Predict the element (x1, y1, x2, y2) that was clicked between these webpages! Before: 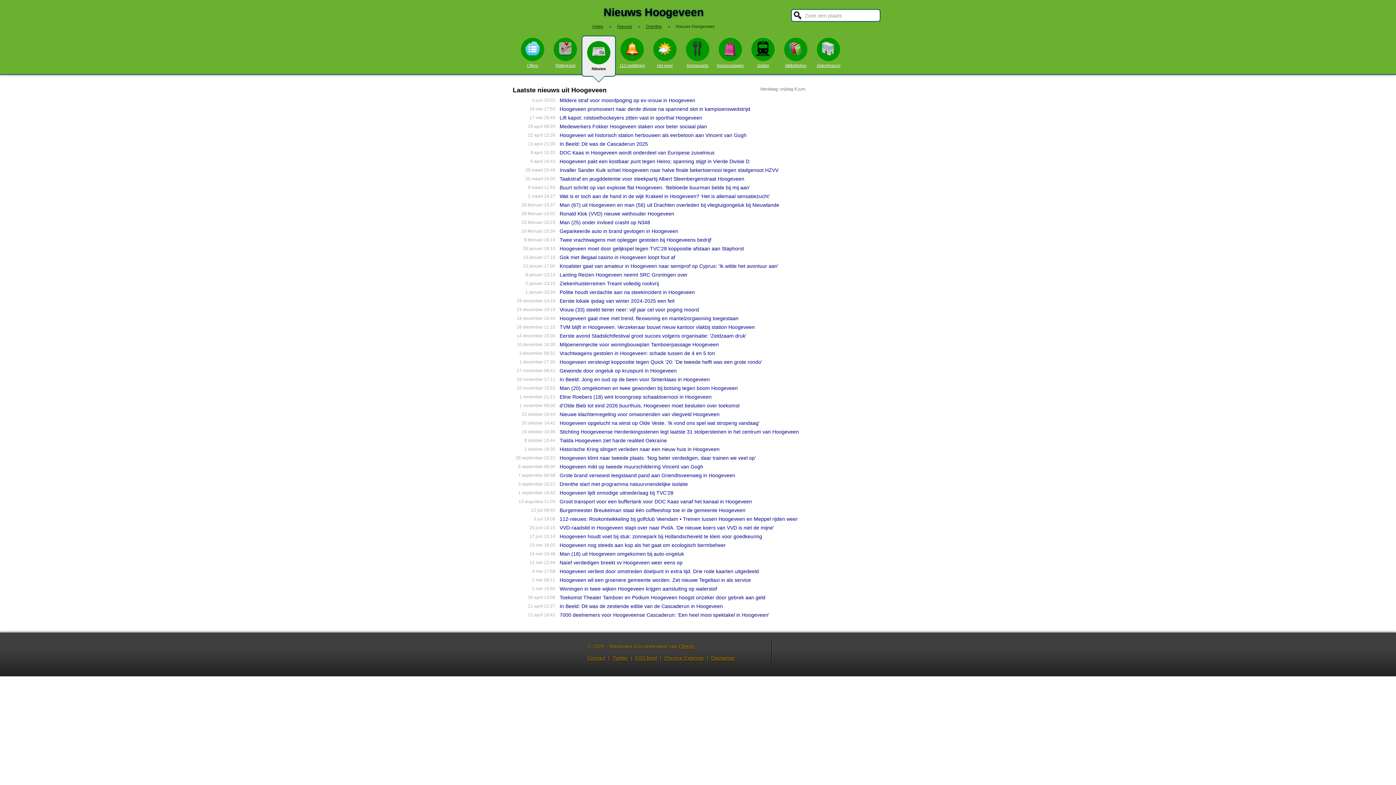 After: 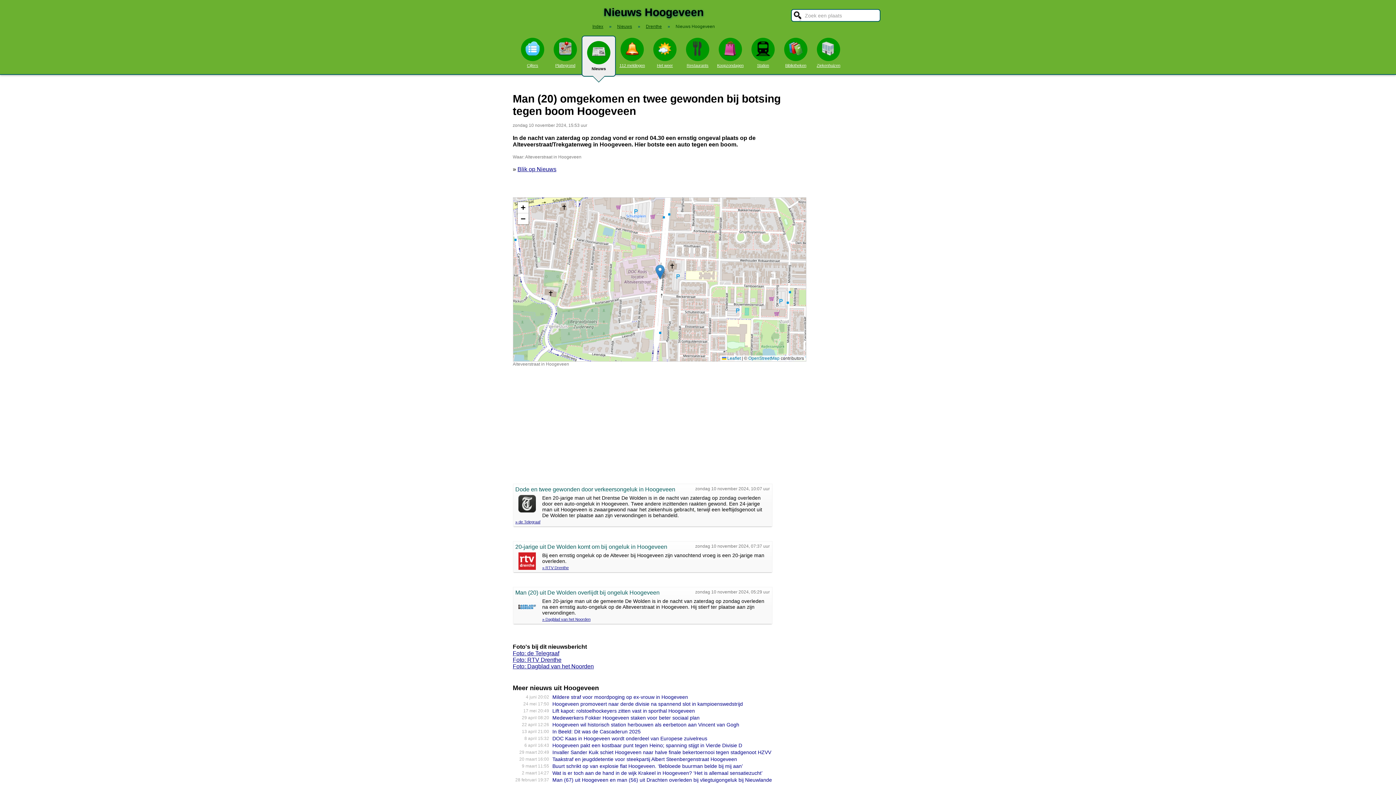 Action: bbox: (559, 385, 738, 391) label: Man (20) omgekomen en twee gewonden bij botsing tegen boom Hoogeveen